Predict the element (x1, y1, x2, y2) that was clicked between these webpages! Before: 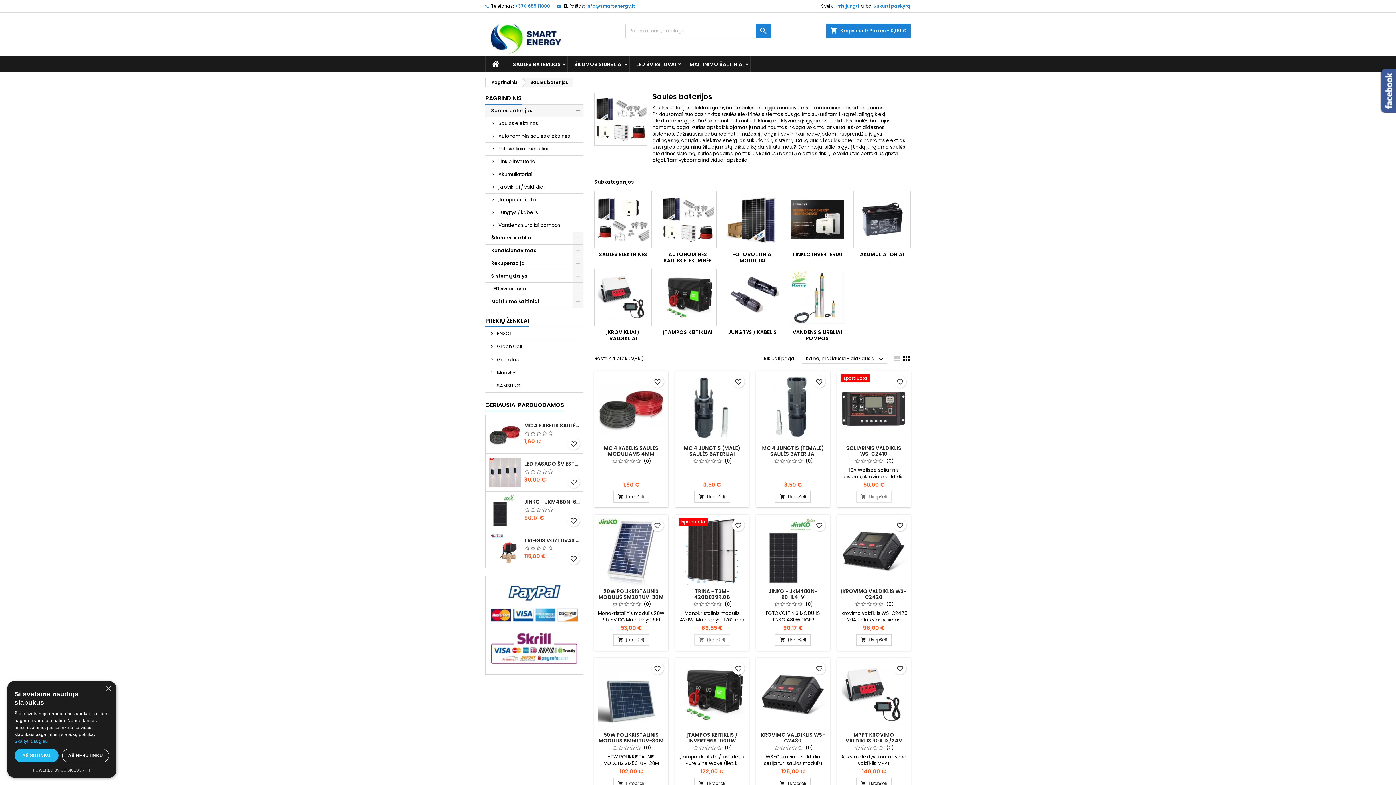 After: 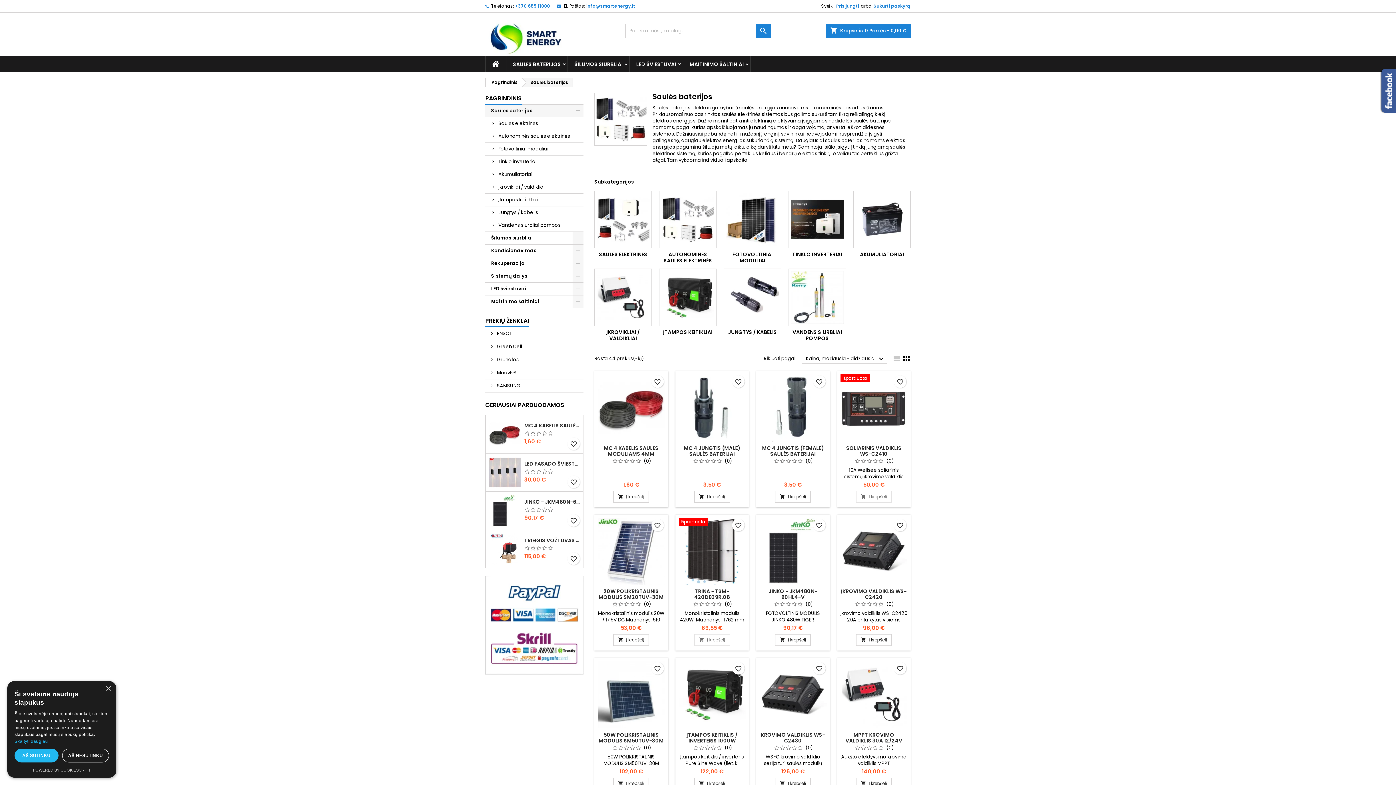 Action: bbox: (485, 104, 583, 117) label: Saulės baterijos